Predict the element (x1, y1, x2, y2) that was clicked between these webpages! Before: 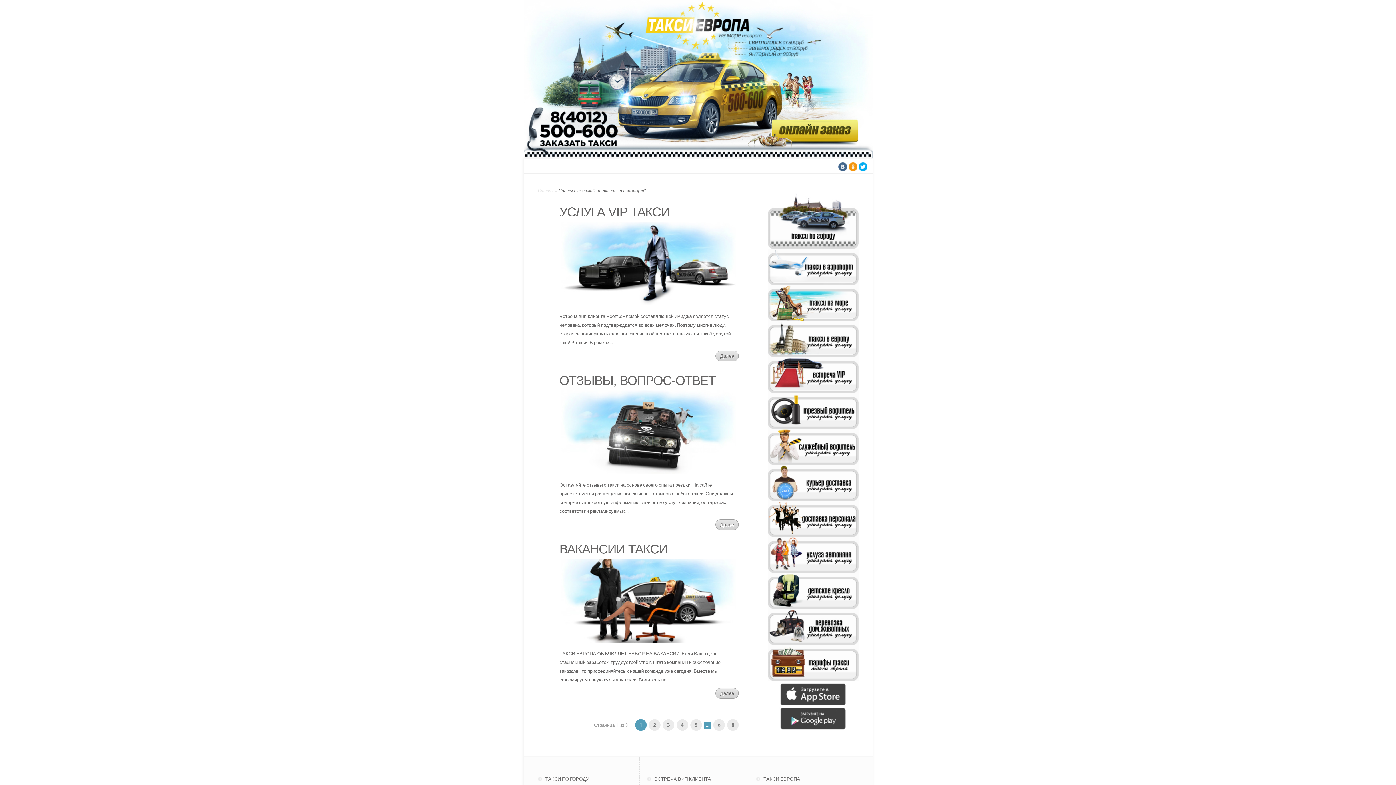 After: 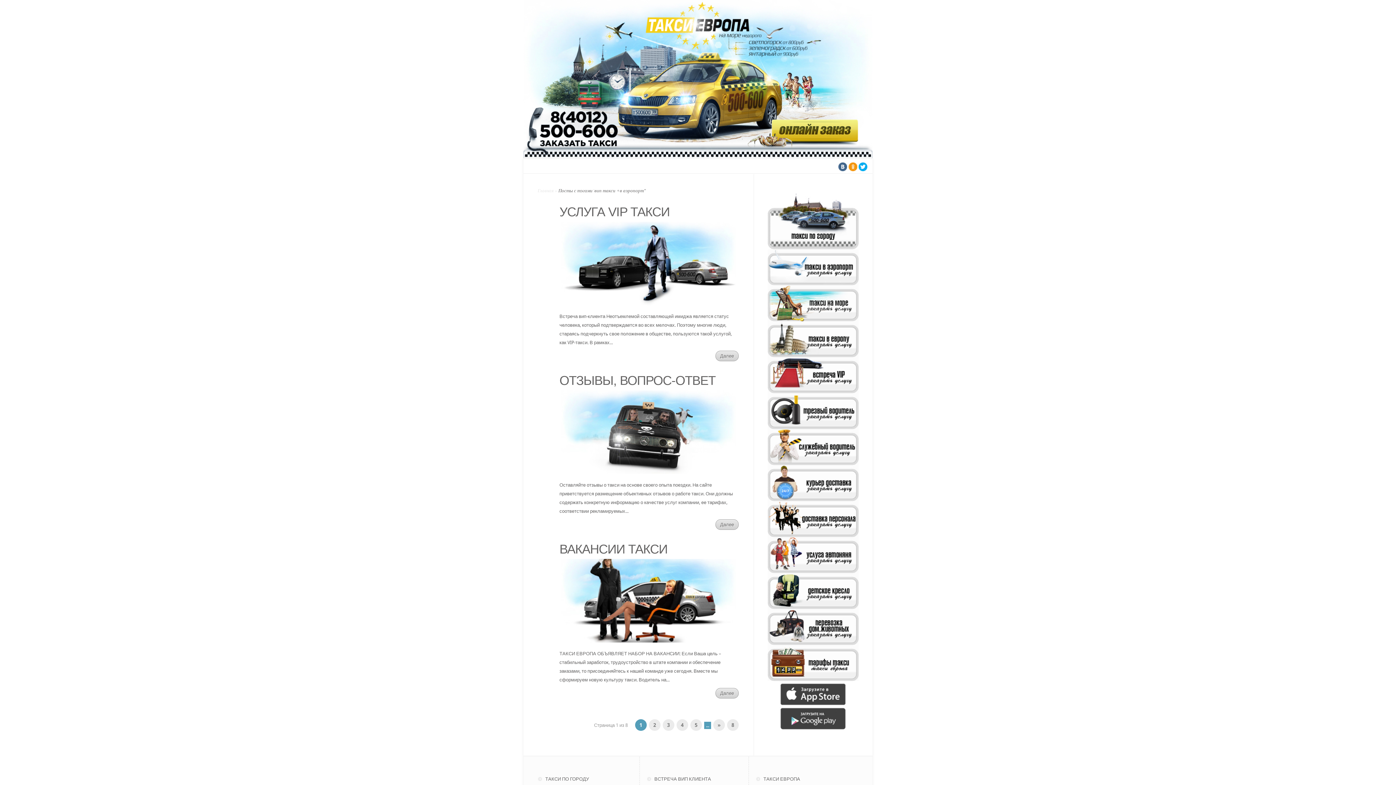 Action: bbox: (837, 166, 847, 172)